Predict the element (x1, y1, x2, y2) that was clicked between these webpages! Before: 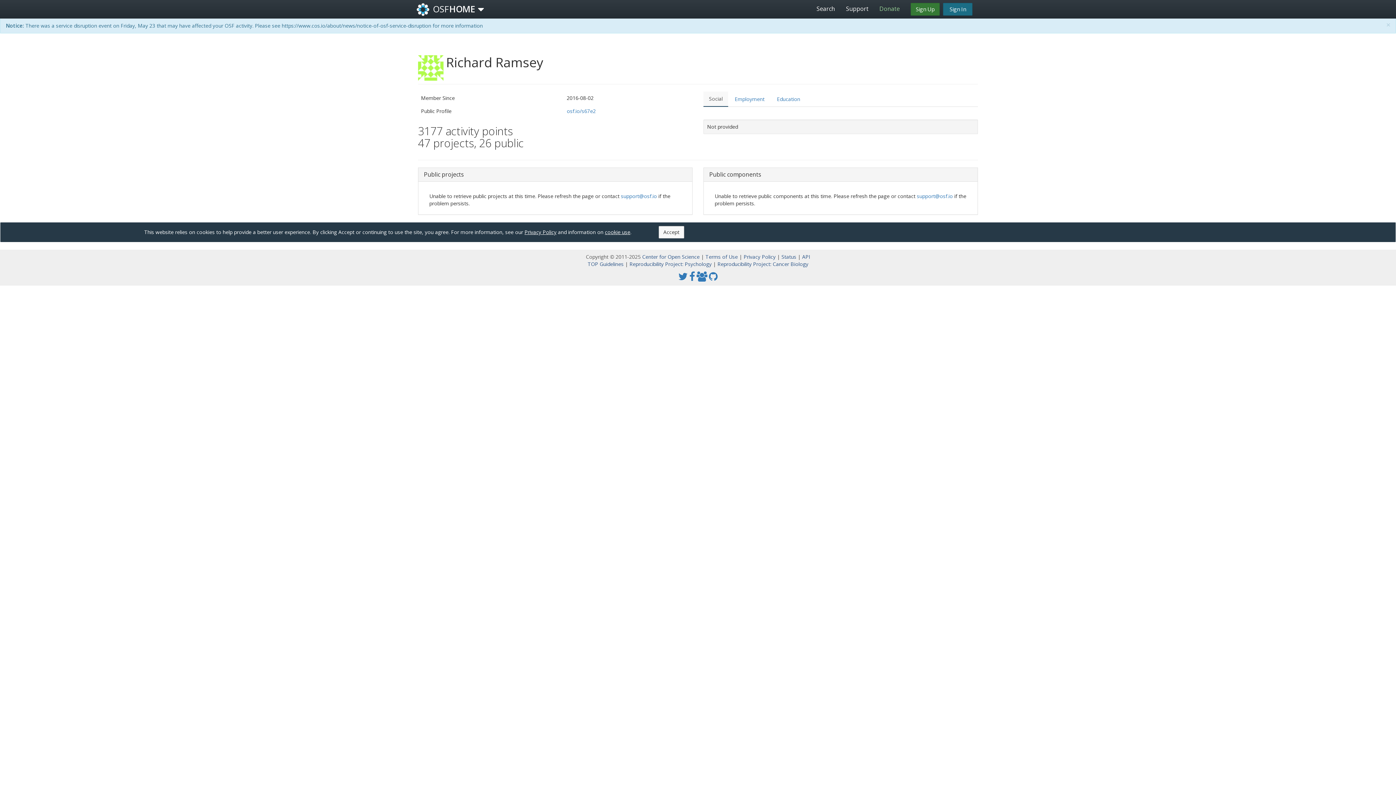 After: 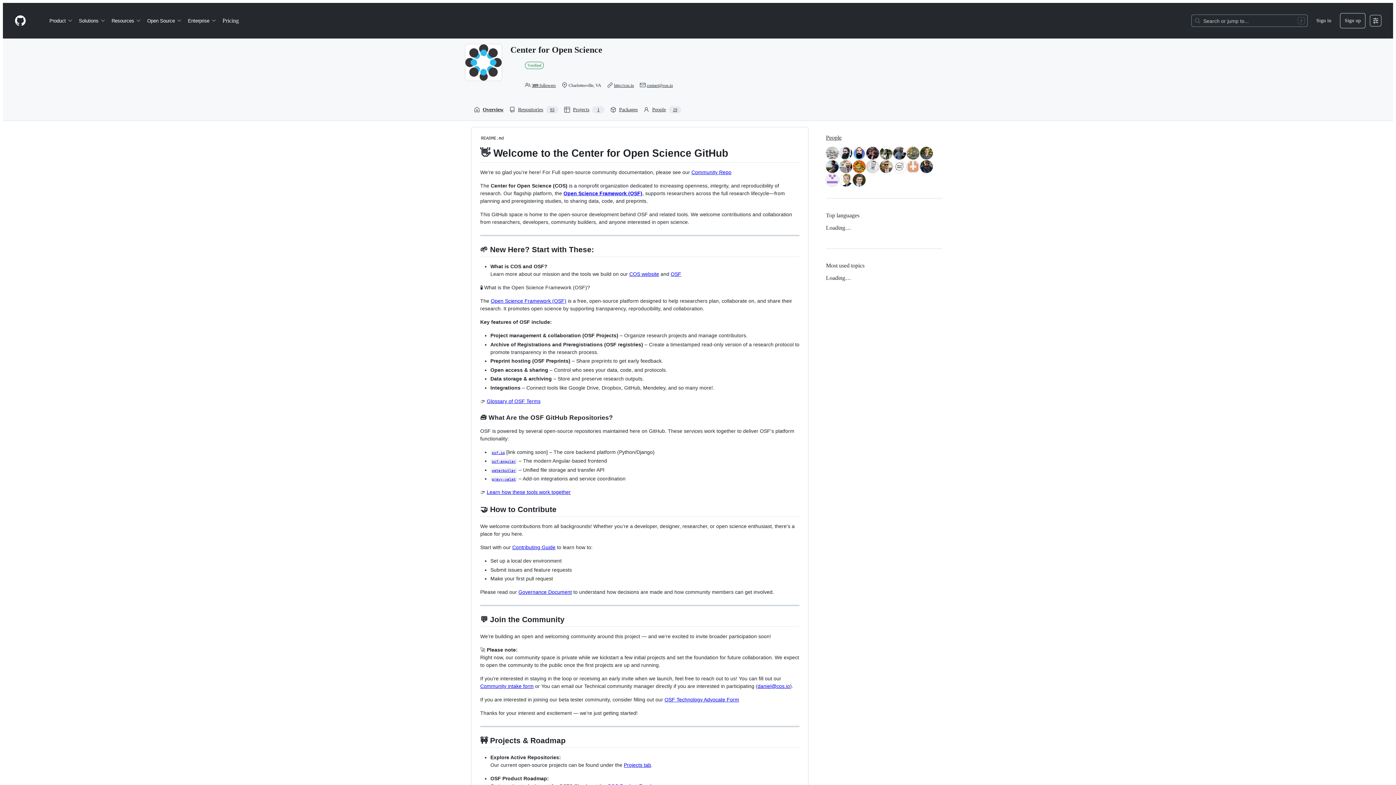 Action: label: GitHub bbox: (709, 274, 717, 281)